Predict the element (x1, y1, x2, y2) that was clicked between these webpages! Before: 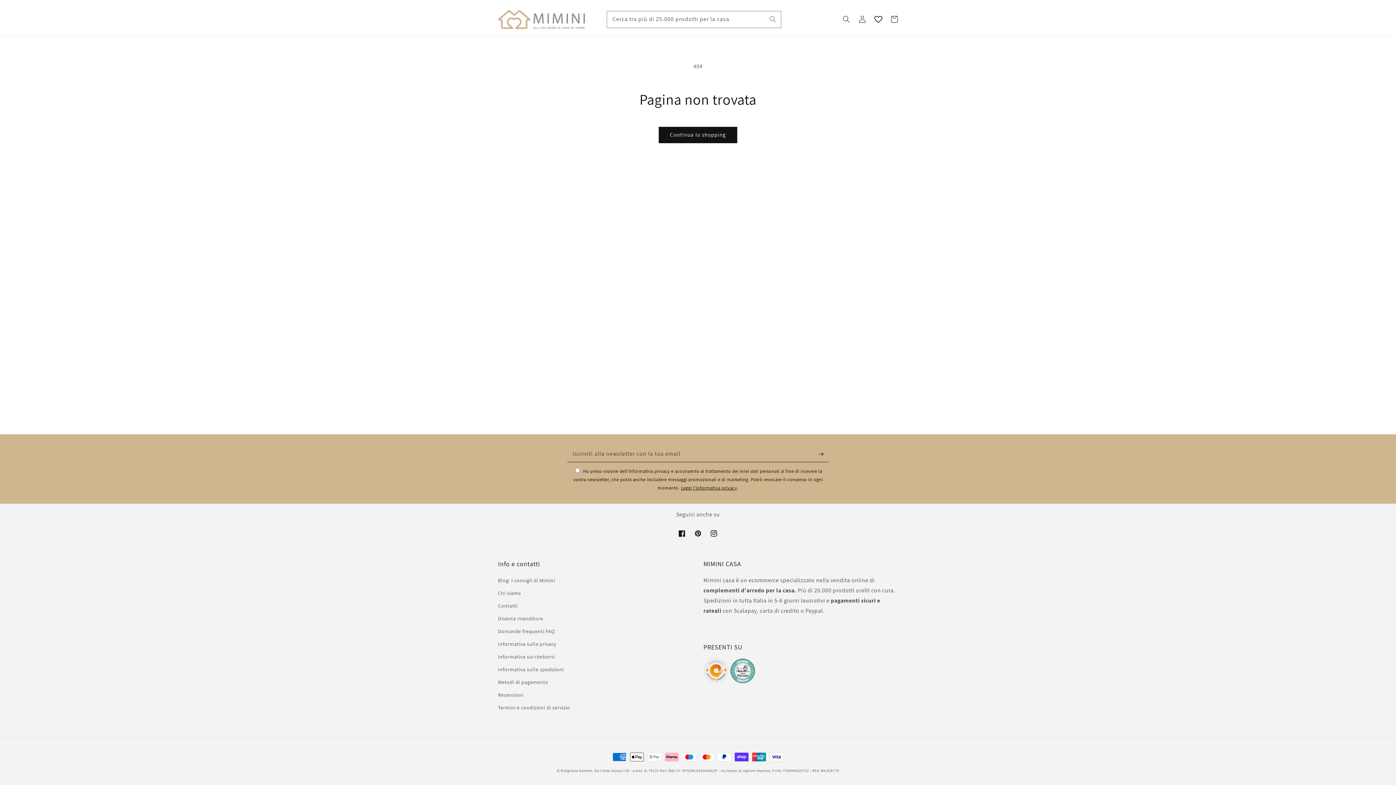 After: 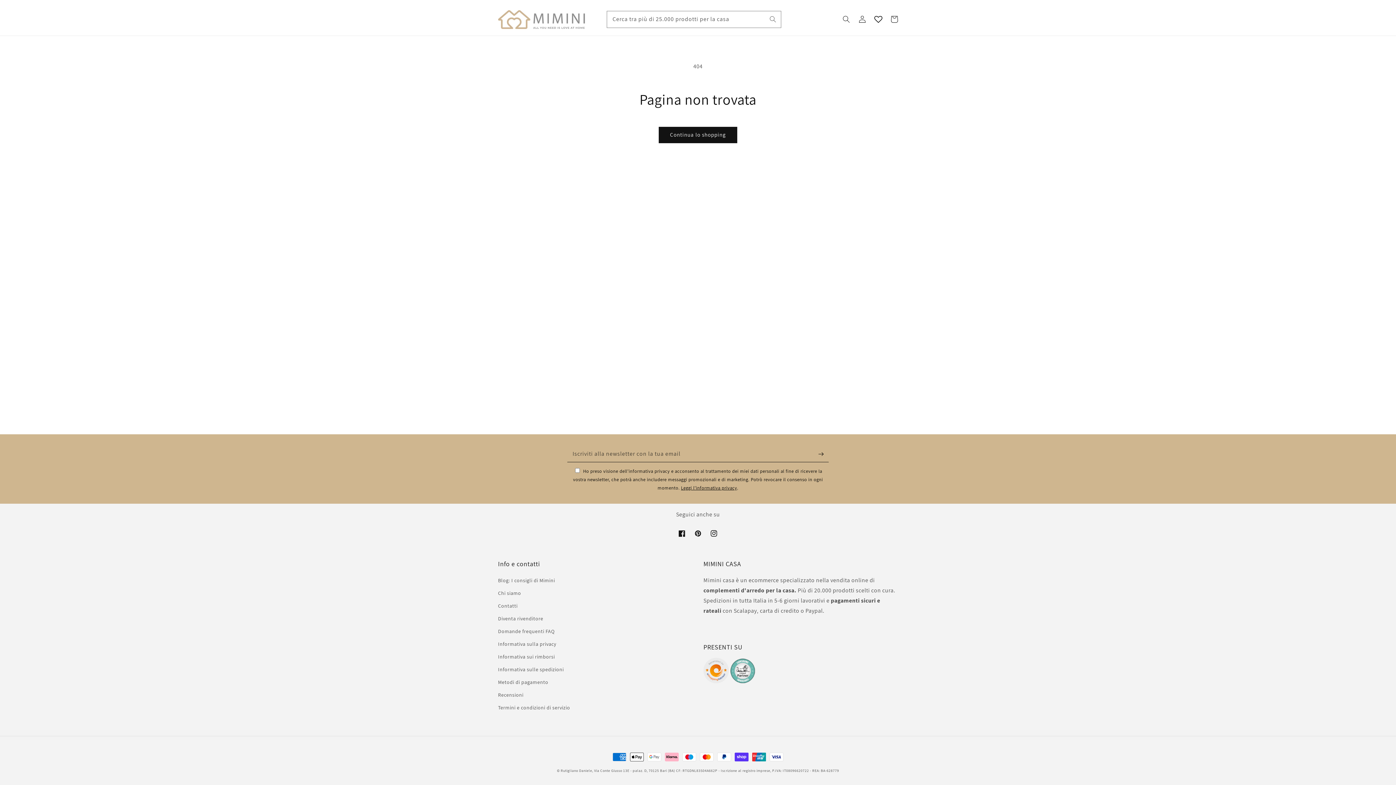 Action: bbox: (703, 677, 729, 685)